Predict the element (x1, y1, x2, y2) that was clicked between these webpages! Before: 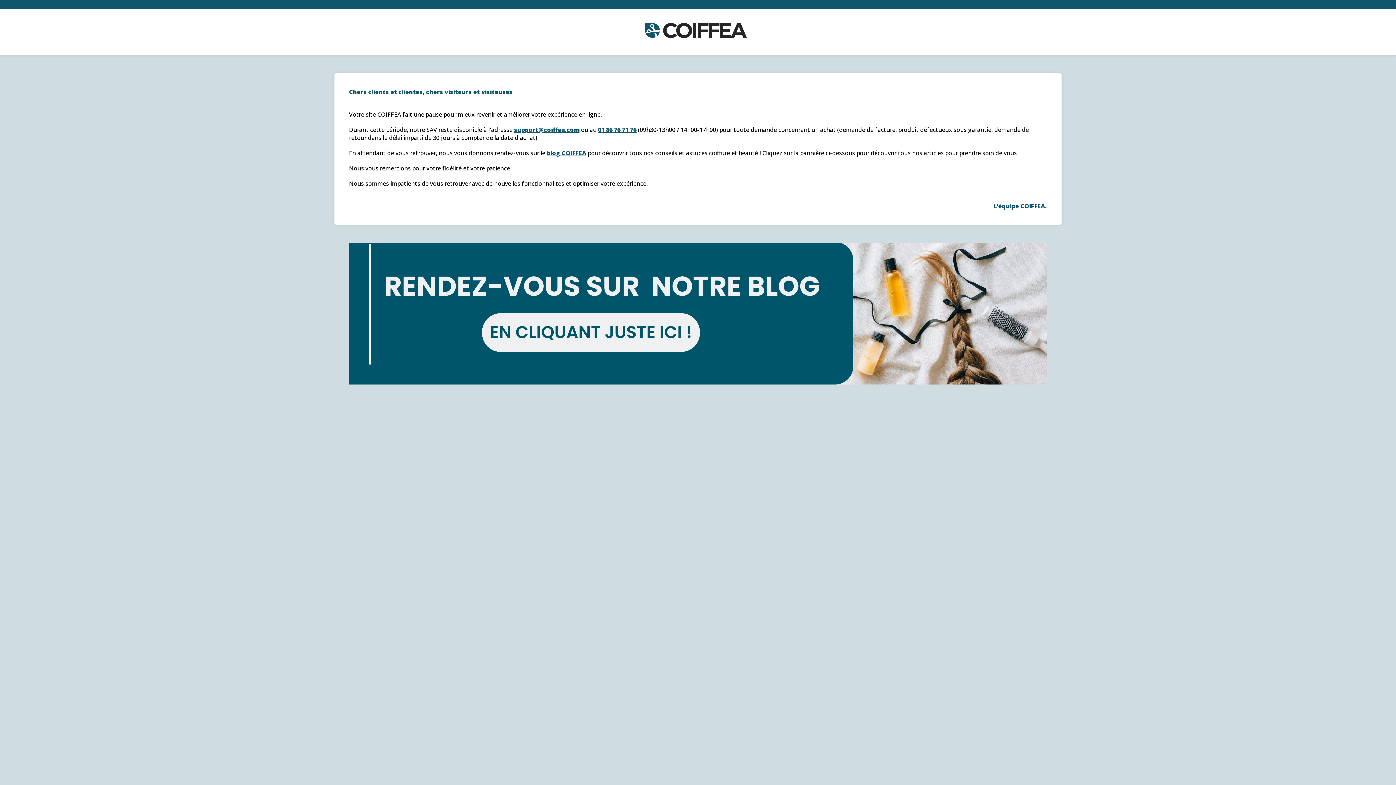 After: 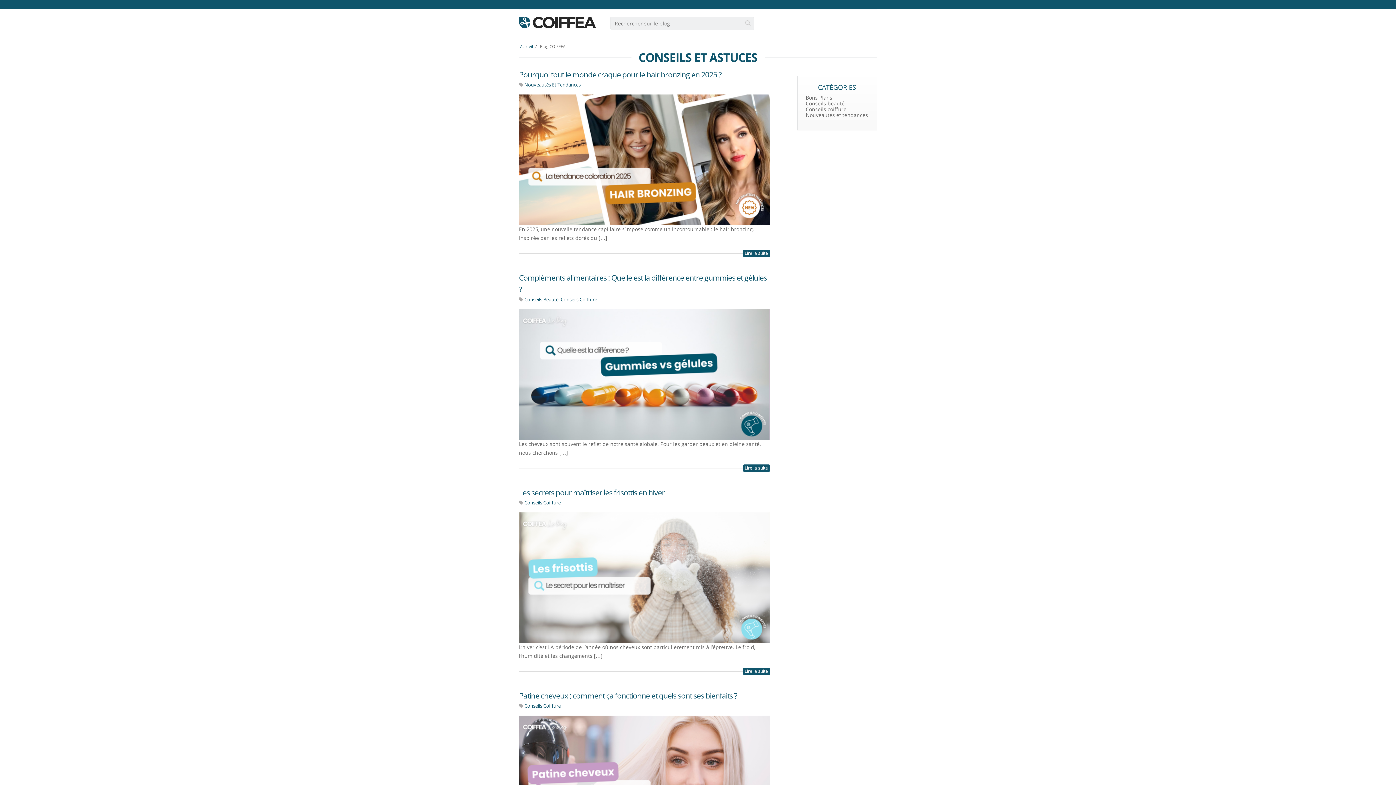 Action: bbox: (0, 242, 1396, 384)